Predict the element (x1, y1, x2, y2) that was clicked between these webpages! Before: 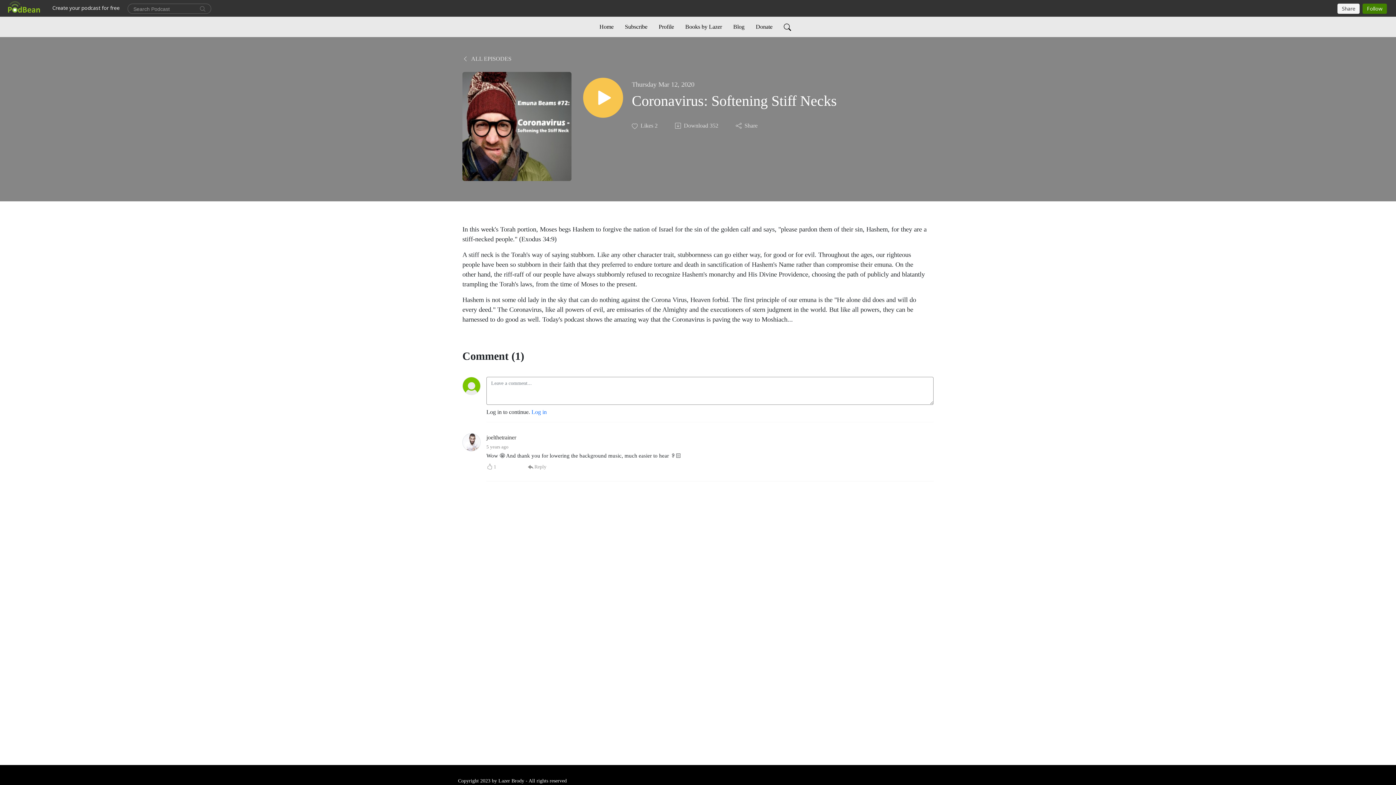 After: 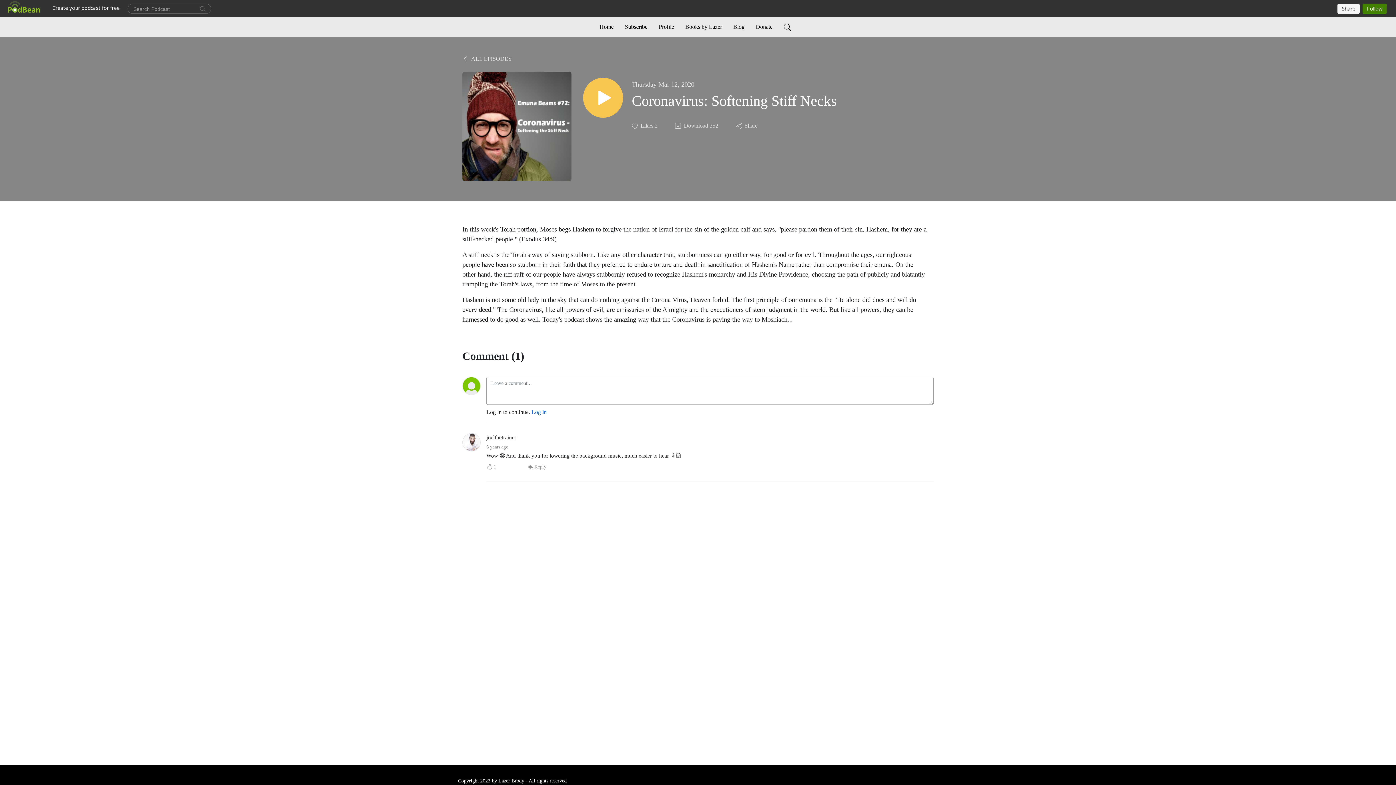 Action: label: joelthetrainer bbox: (486, 434, 516, 440)